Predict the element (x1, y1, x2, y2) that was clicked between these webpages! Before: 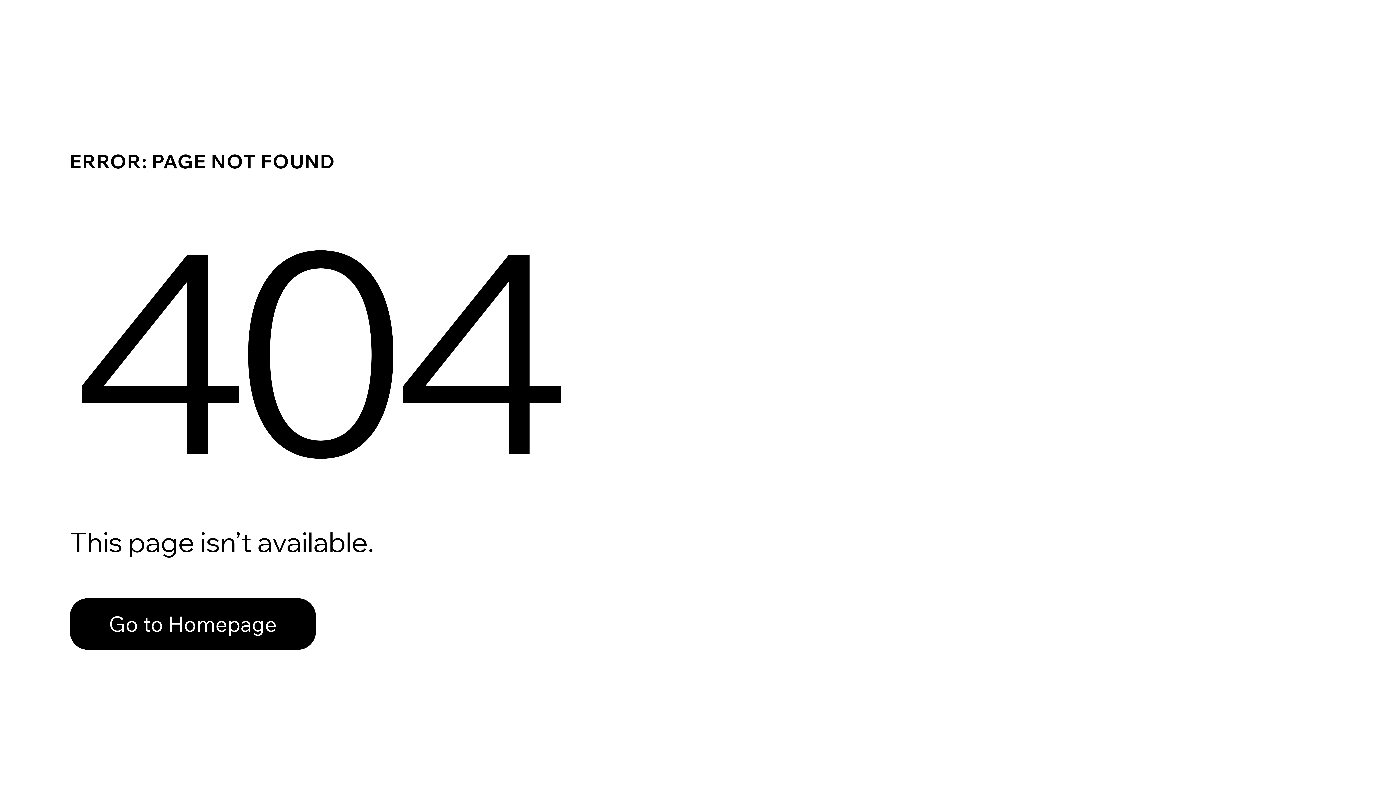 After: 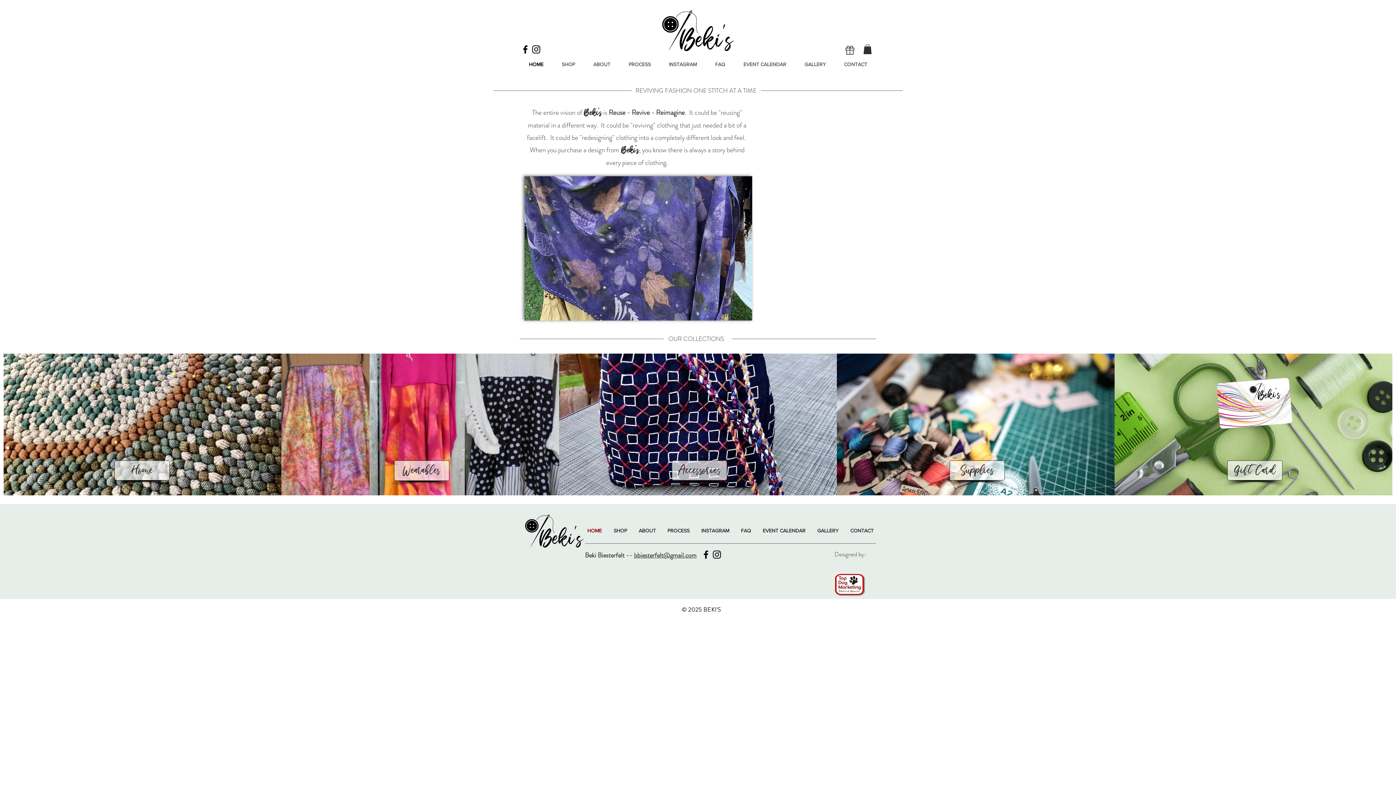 Action: bbox: (69, 598, 316, 650) label: Go to Homepage